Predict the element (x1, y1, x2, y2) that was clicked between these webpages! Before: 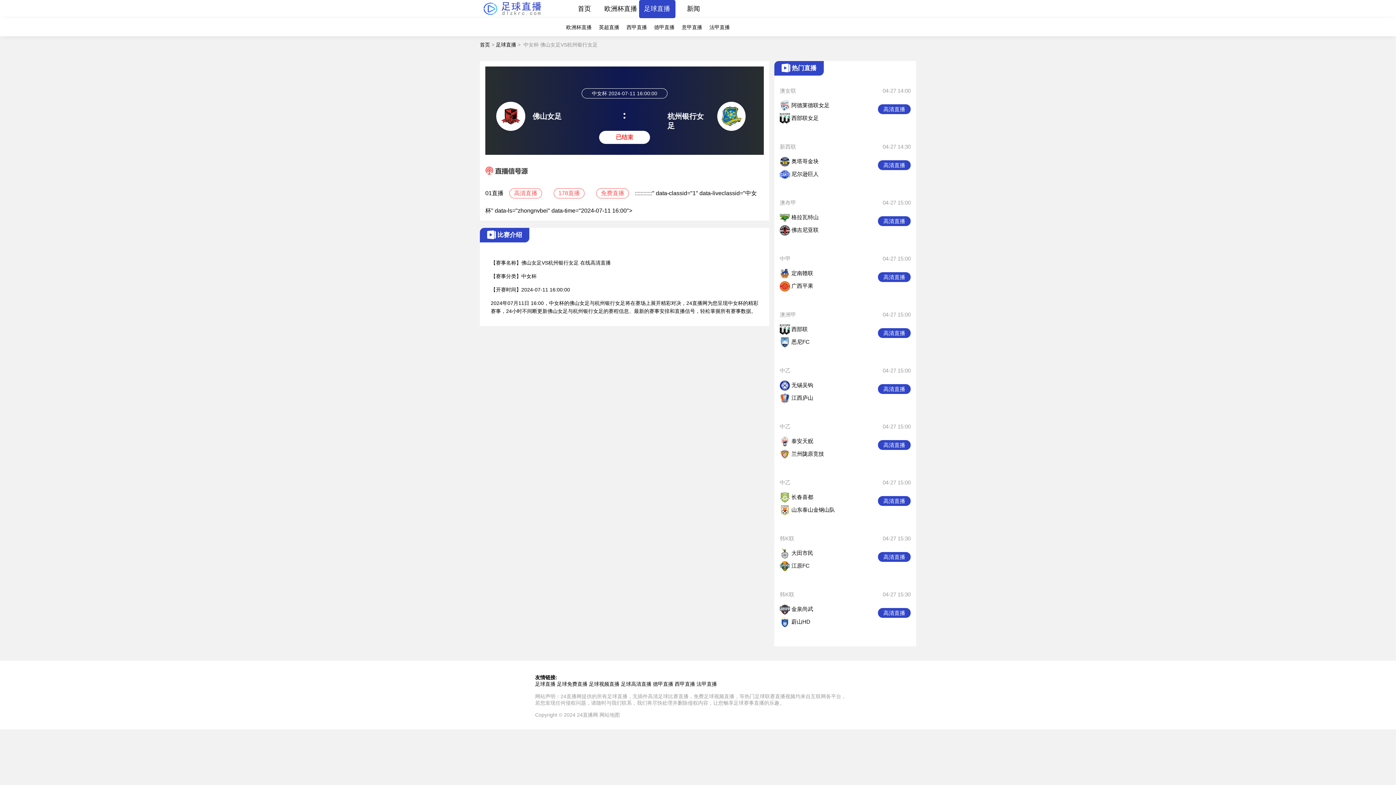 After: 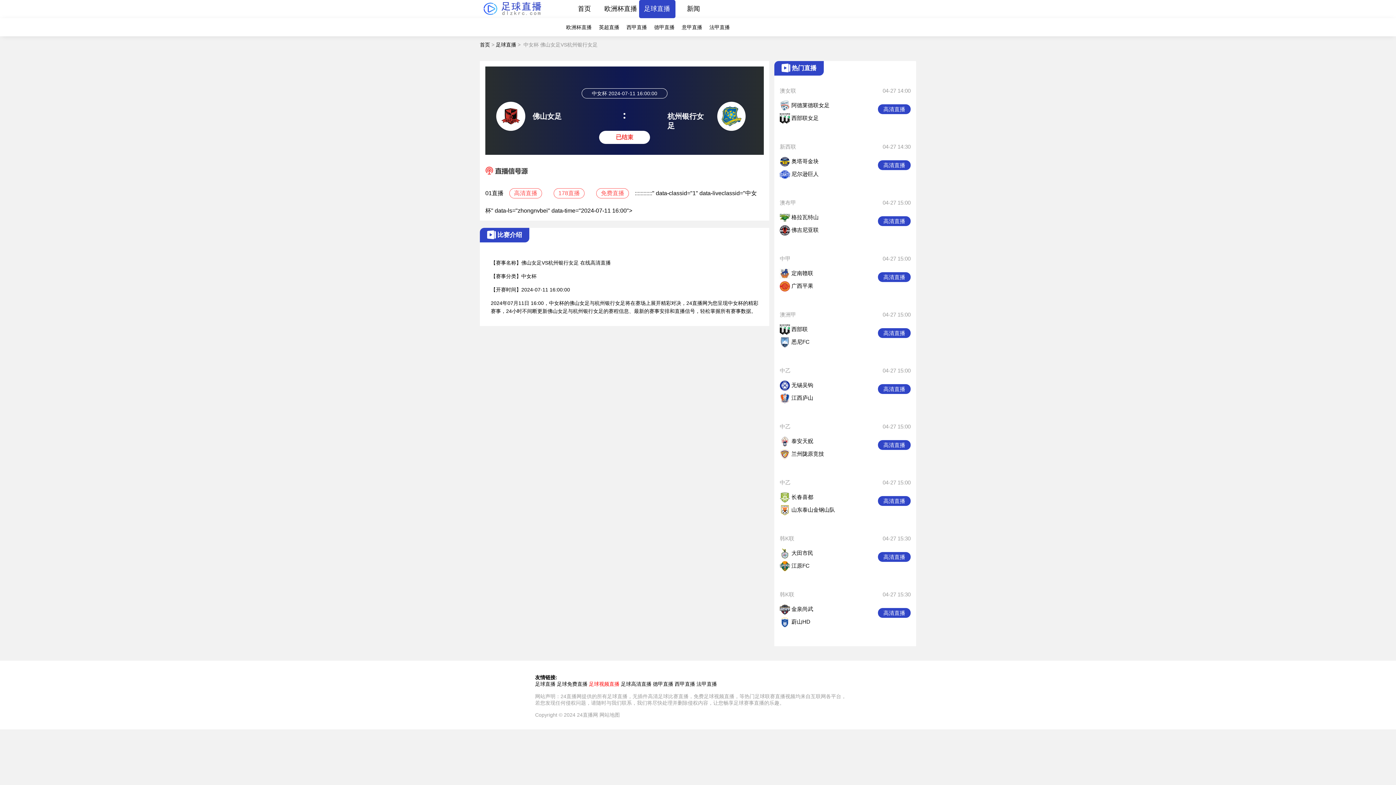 Action: bbox: (589, 681, 619, 687) label: 足球视频直播